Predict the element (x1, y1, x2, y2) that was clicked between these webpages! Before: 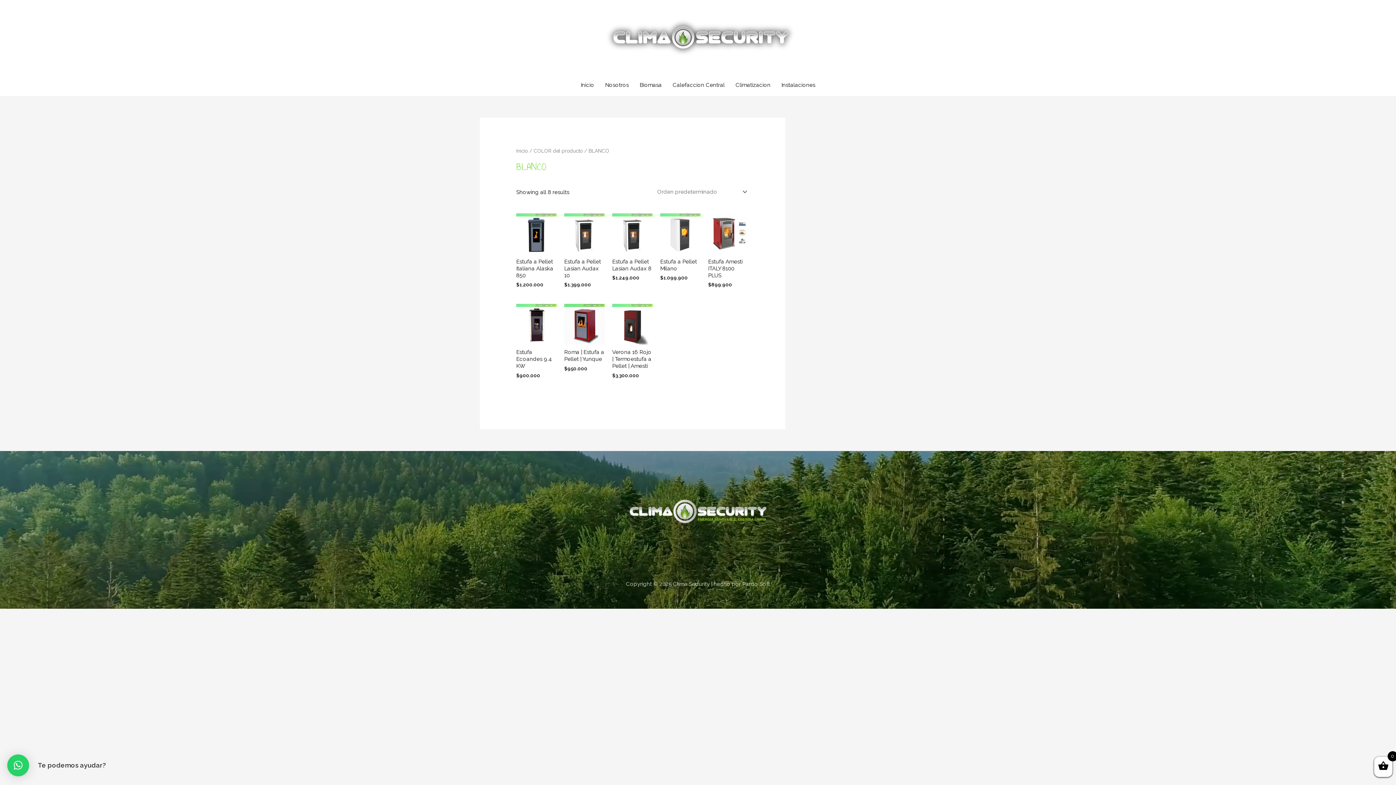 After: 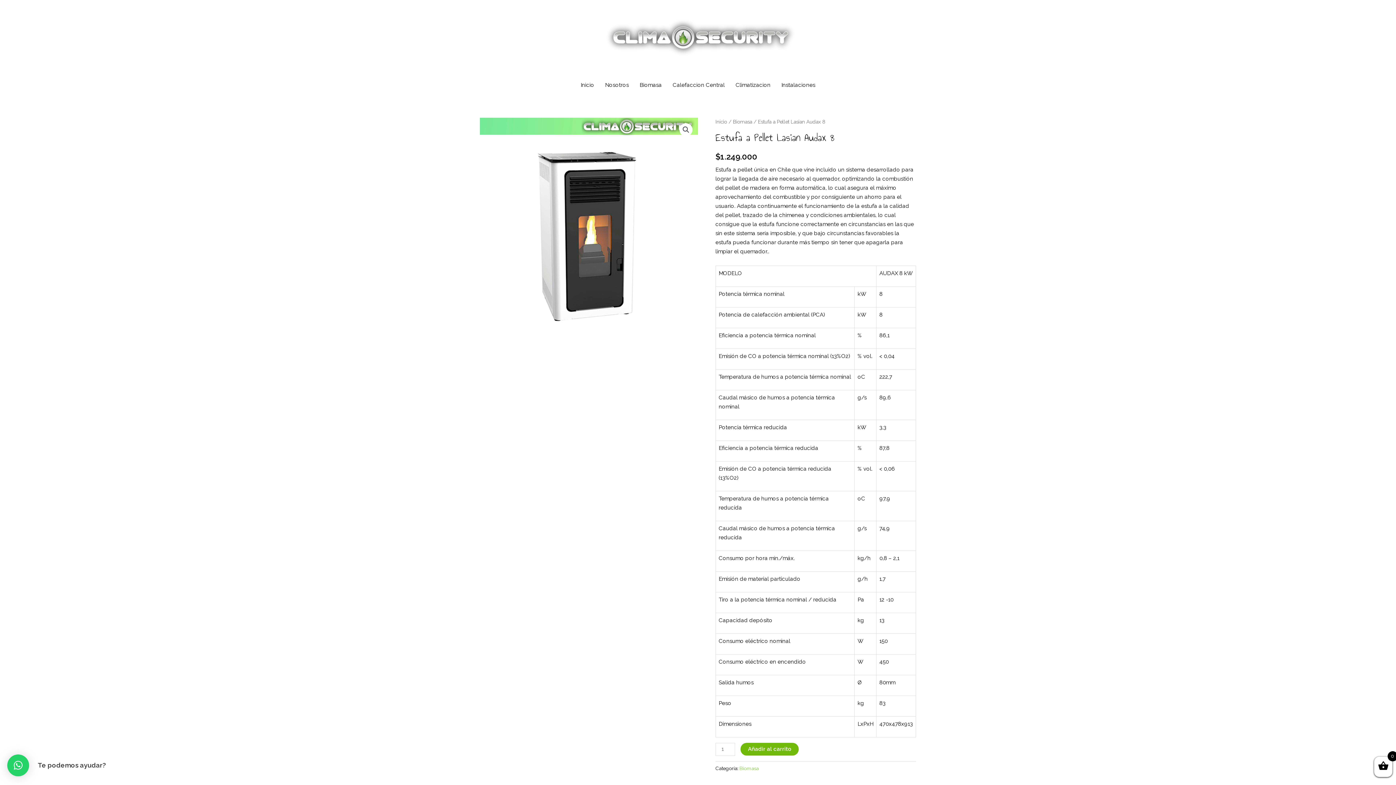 Action: bbox: (612, 258, 653, 272) label: Estufa a Pellet Lasian Audax 8